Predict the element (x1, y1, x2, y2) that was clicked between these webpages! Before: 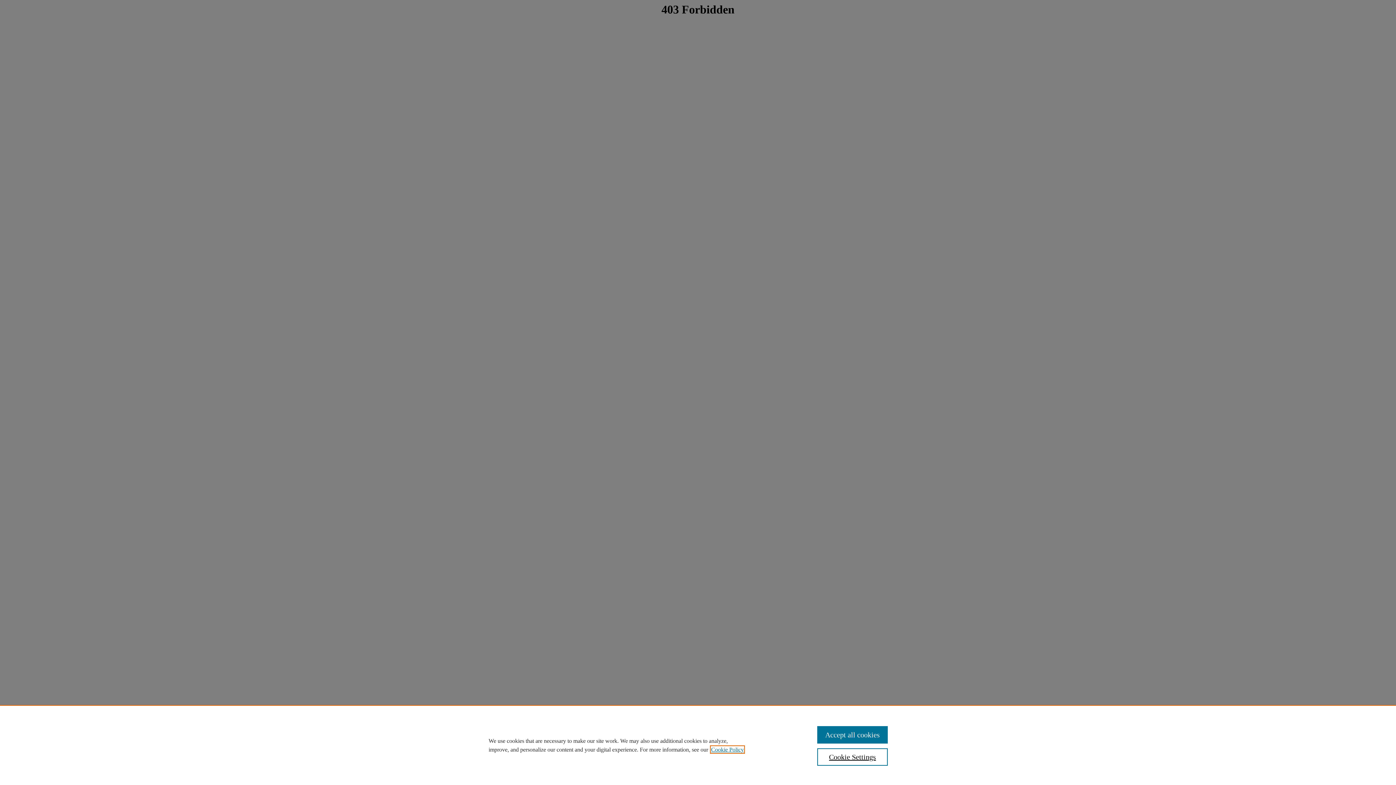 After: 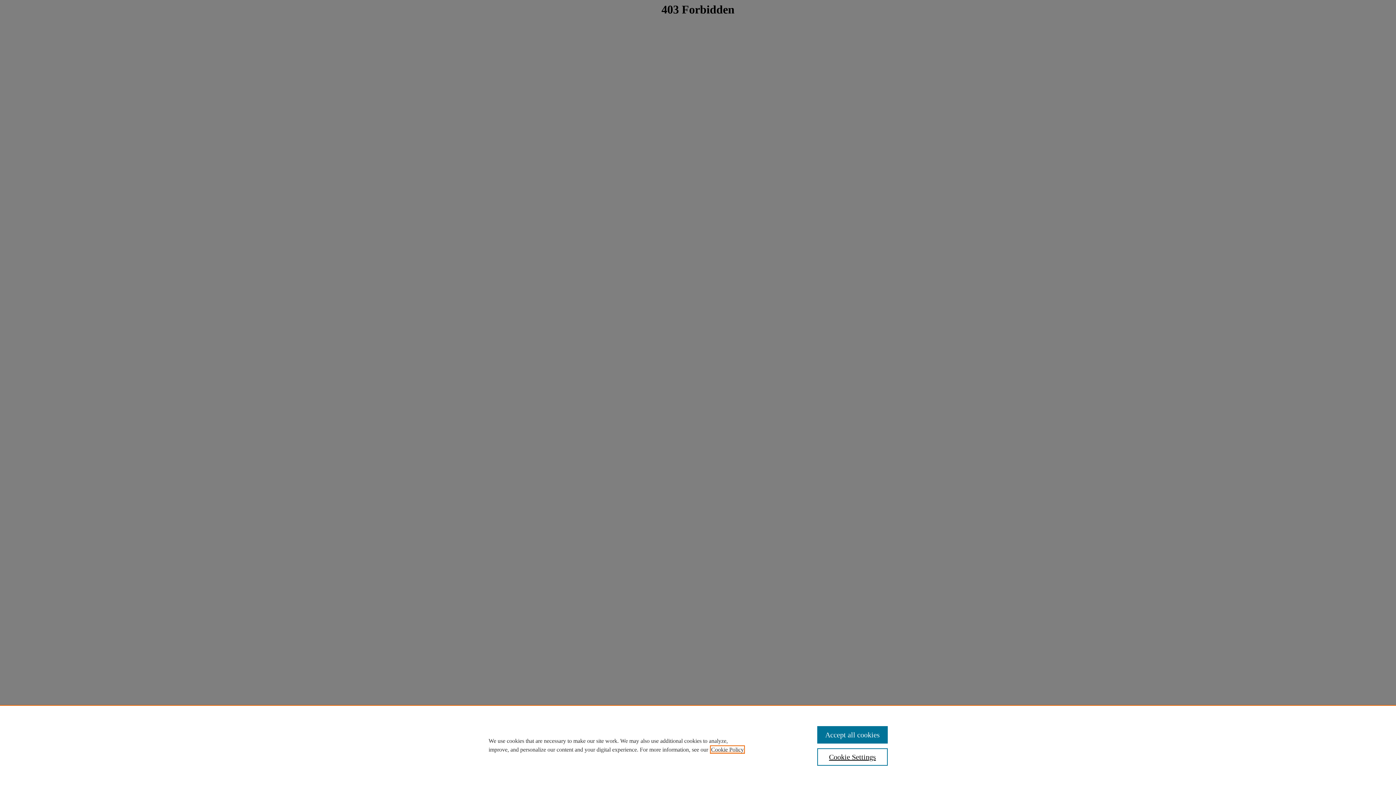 Action: label: , opens in a new tab bbox: (711, 746, 744, 753)